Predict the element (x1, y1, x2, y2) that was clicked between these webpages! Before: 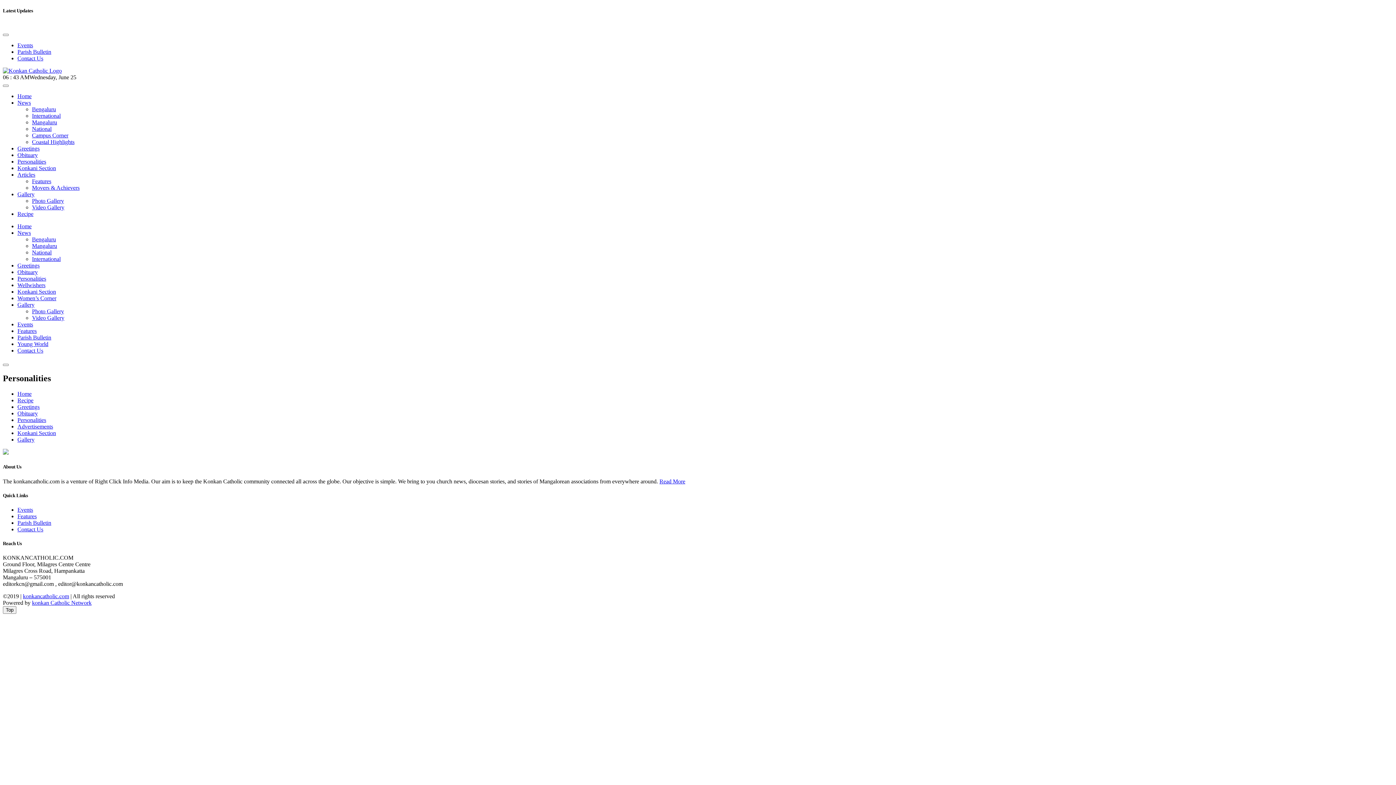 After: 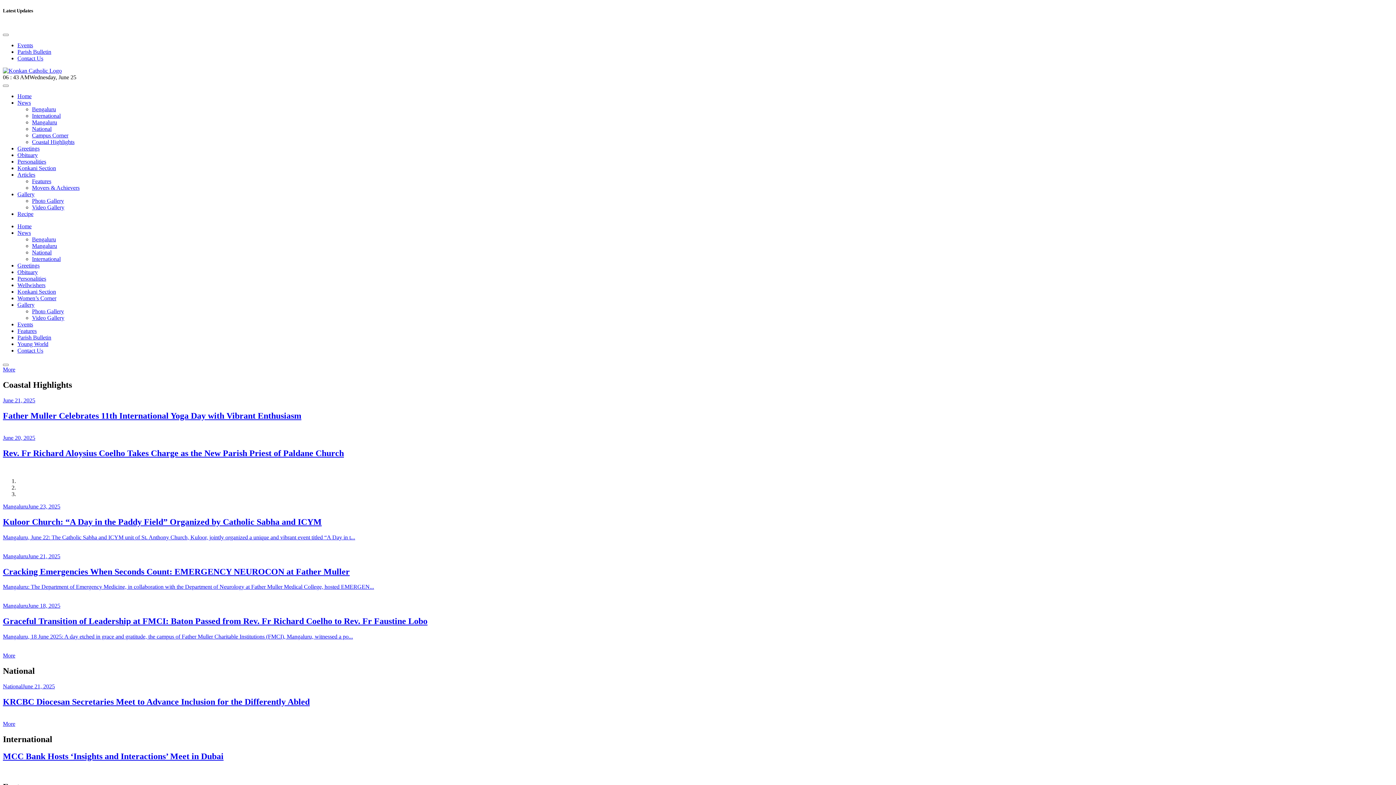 Action: label: Contact Us bbox: (17, 347, 43, 353)